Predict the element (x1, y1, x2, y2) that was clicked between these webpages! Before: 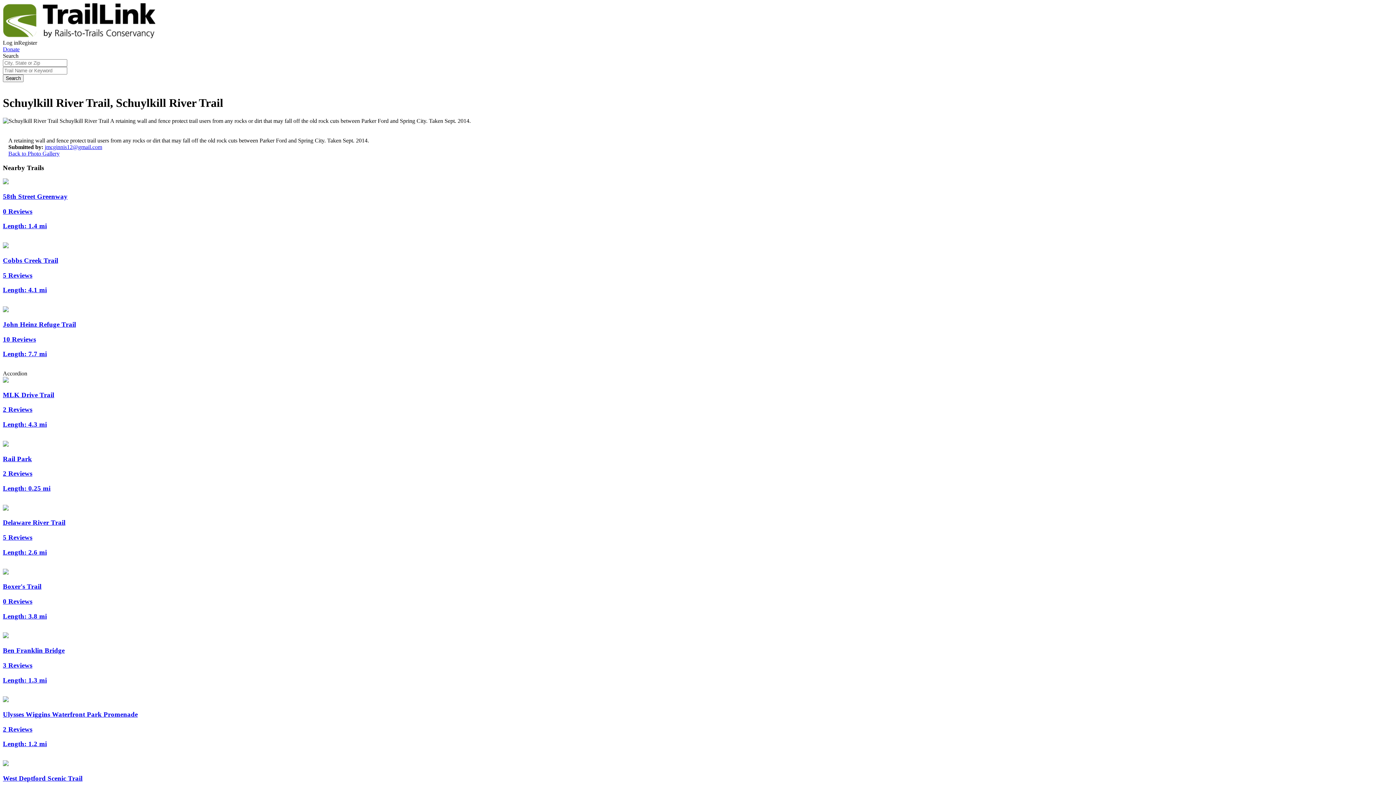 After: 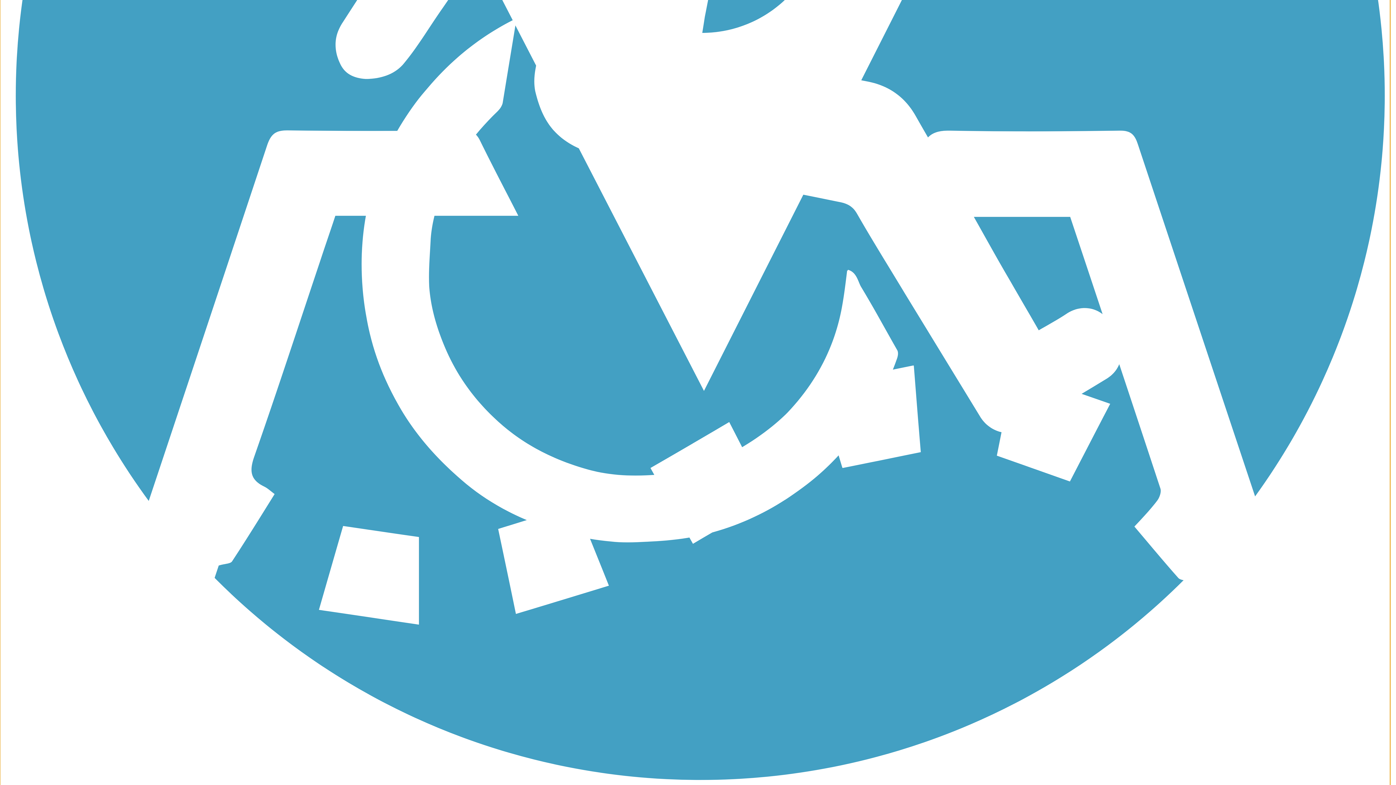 Action: bbox: (18, 39, 37, 45) label: Register